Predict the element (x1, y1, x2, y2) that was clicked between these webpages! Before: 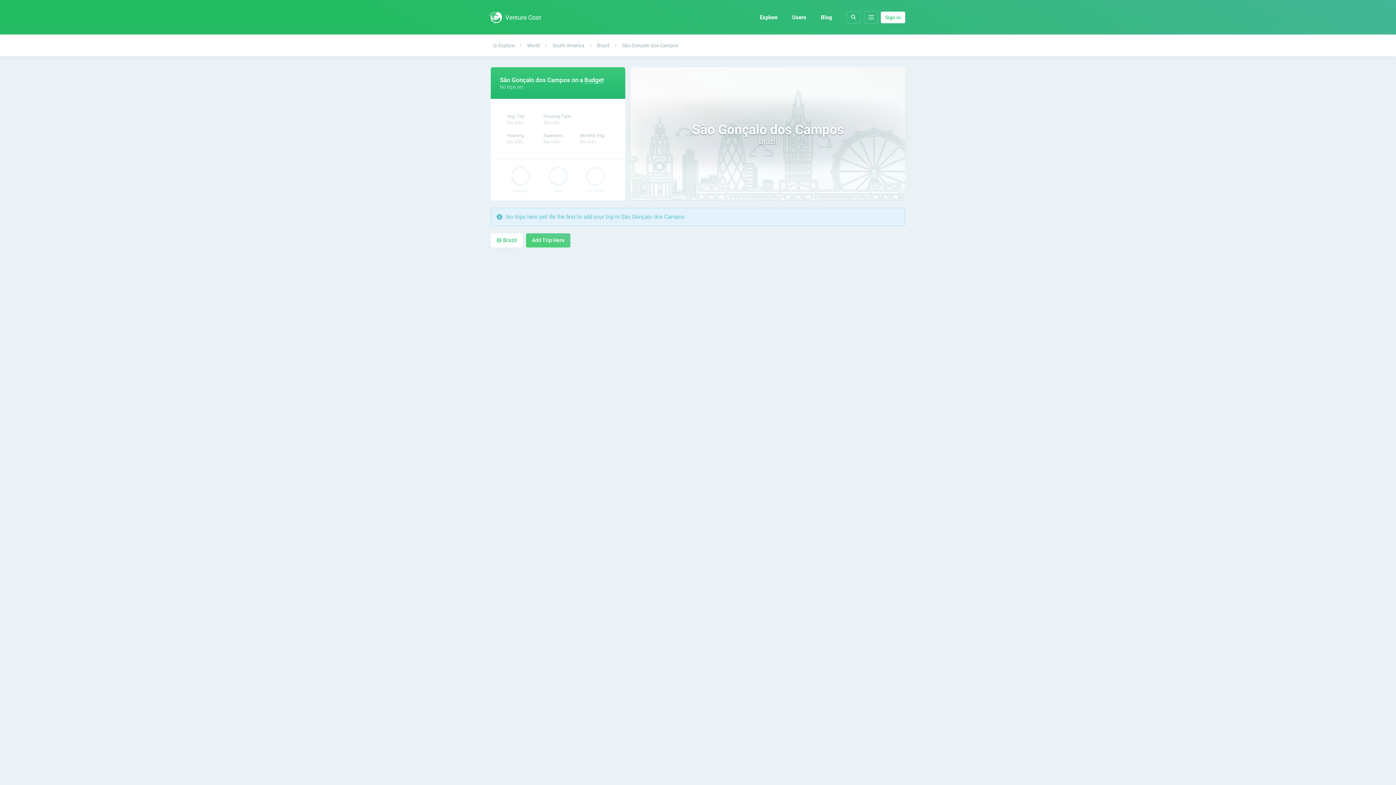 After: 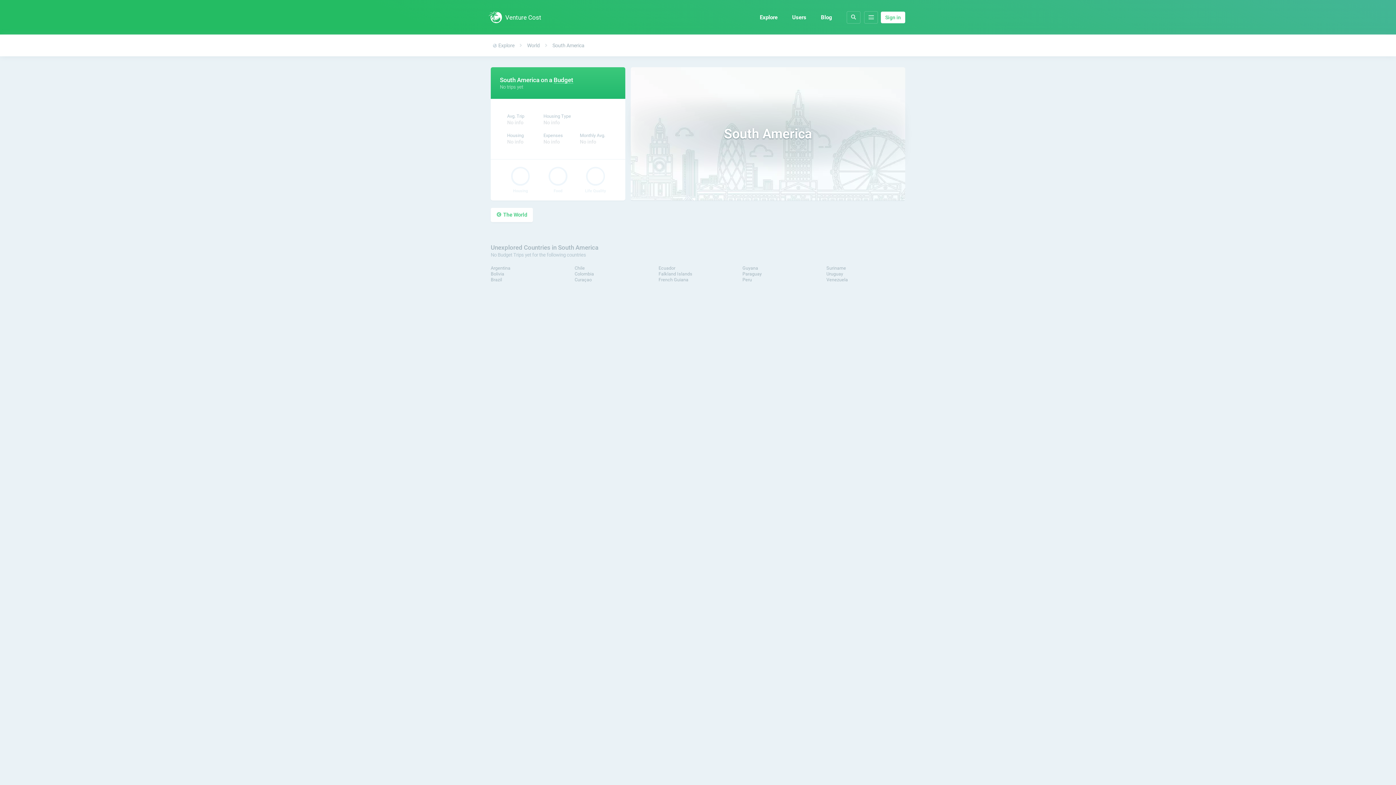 Action: bbox: (550, 41, 586, 49) label: South America